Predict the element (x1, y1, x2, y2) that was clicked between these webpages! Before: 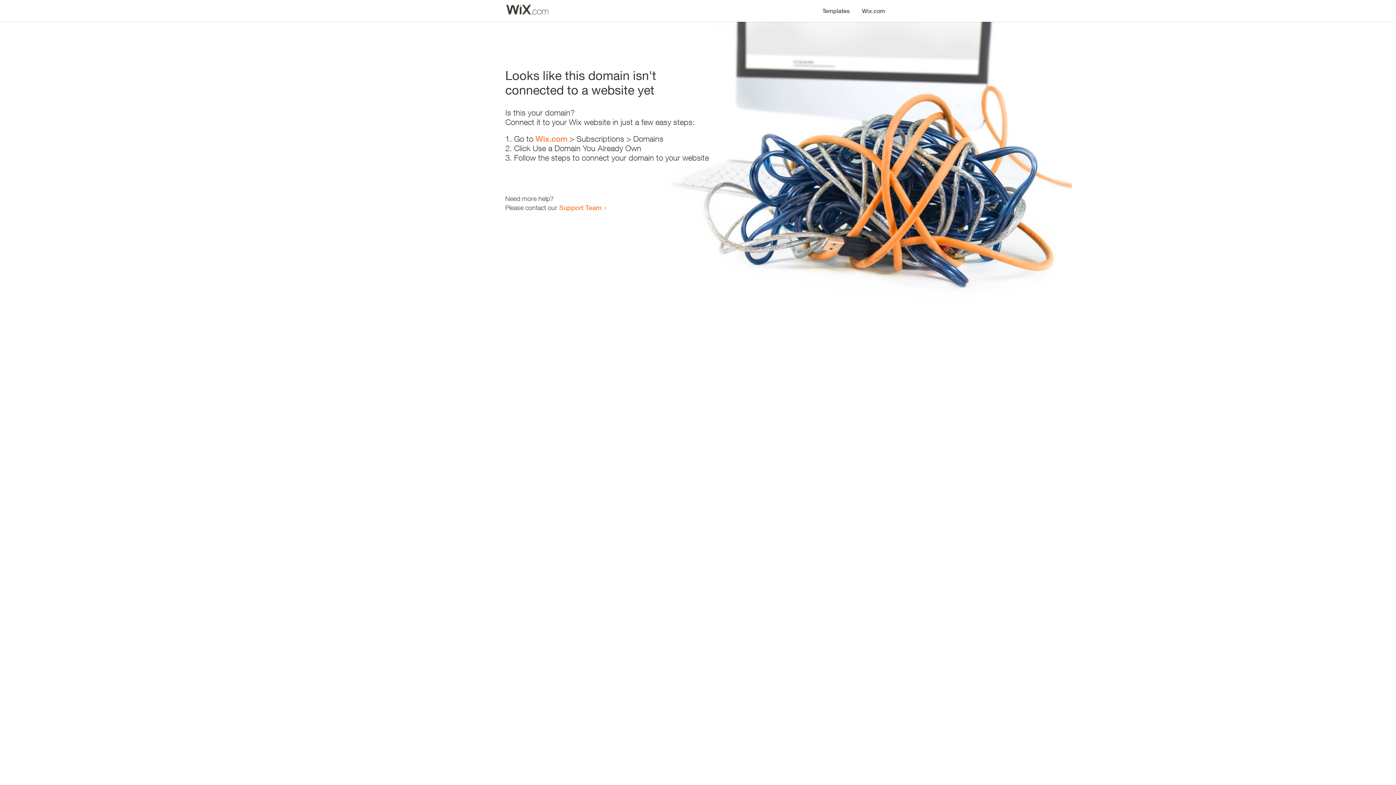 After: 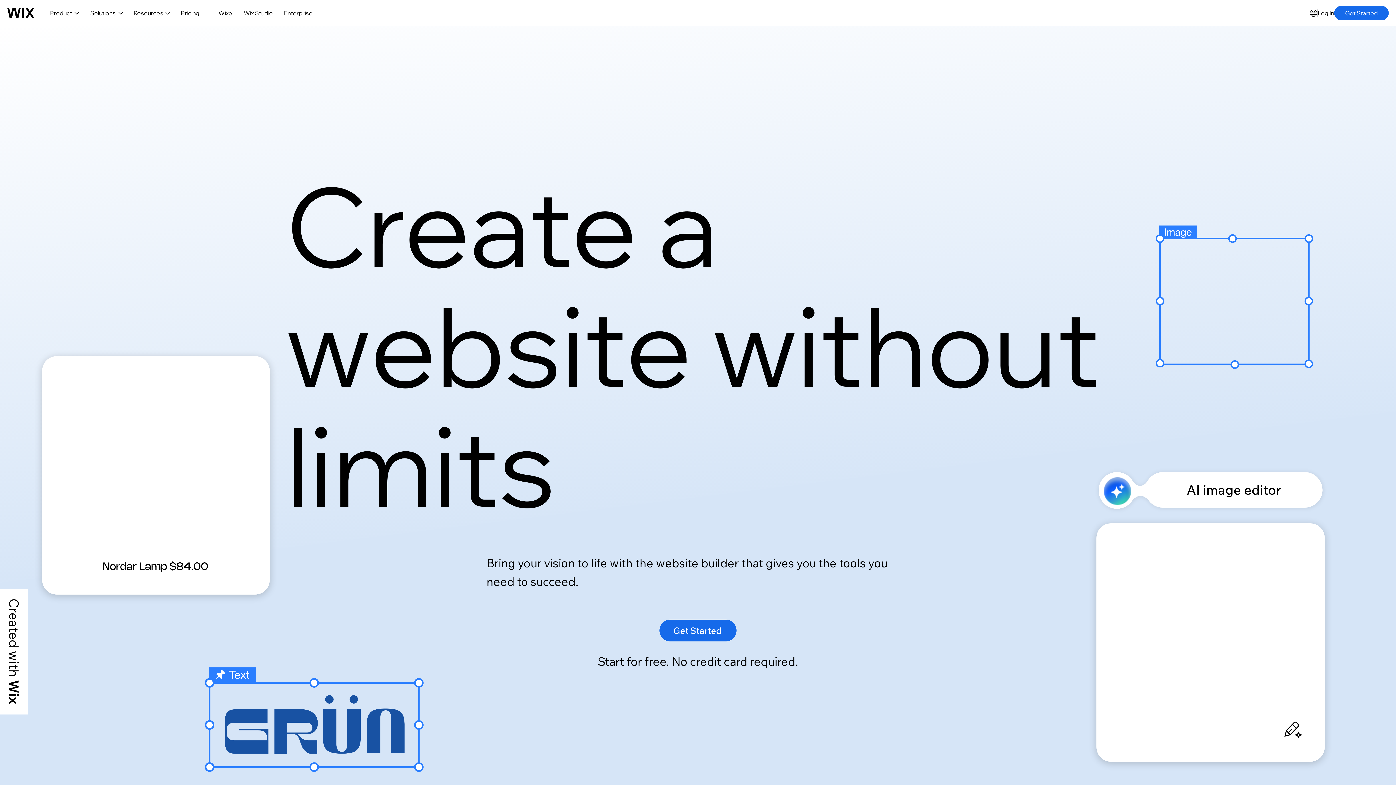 Action: label: Wix.com bbox: (856, 0, 890, 14)